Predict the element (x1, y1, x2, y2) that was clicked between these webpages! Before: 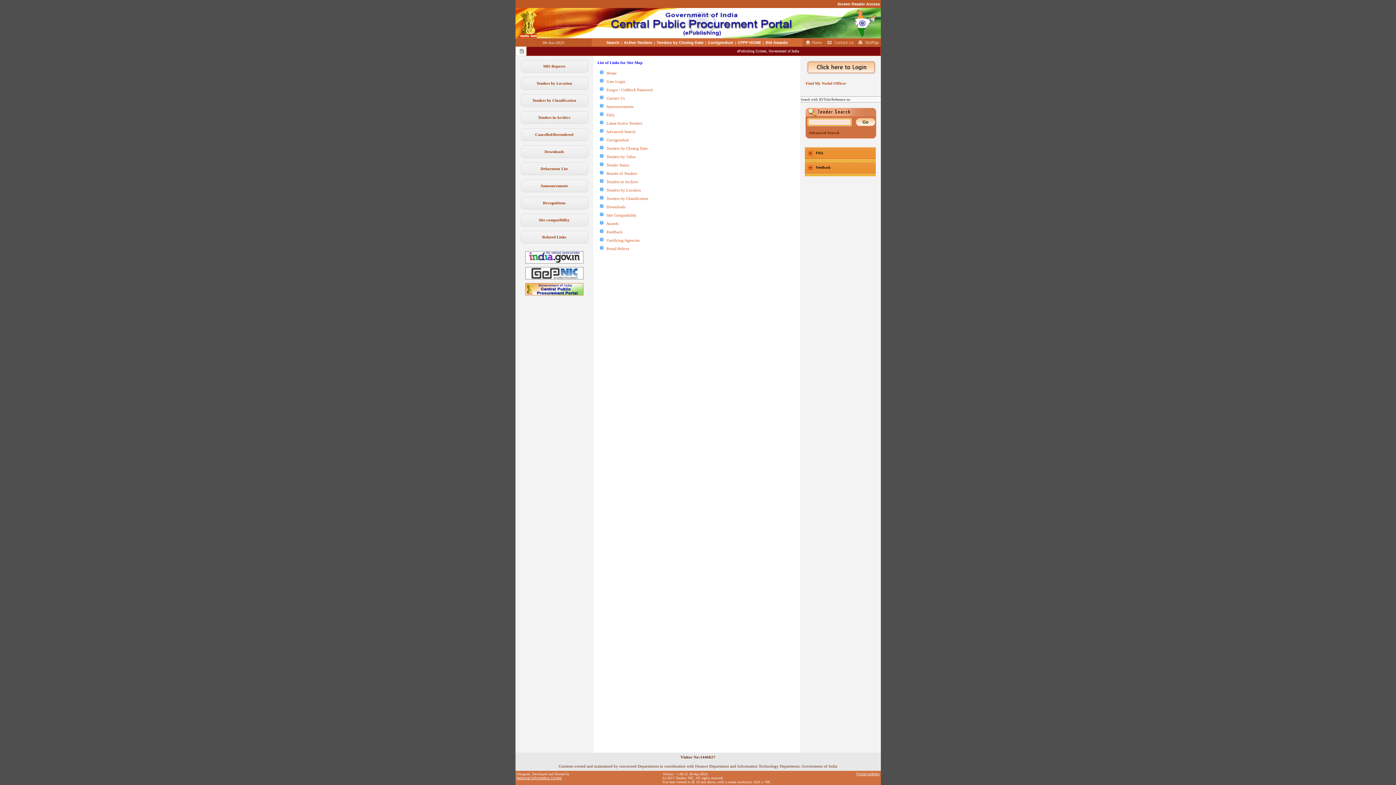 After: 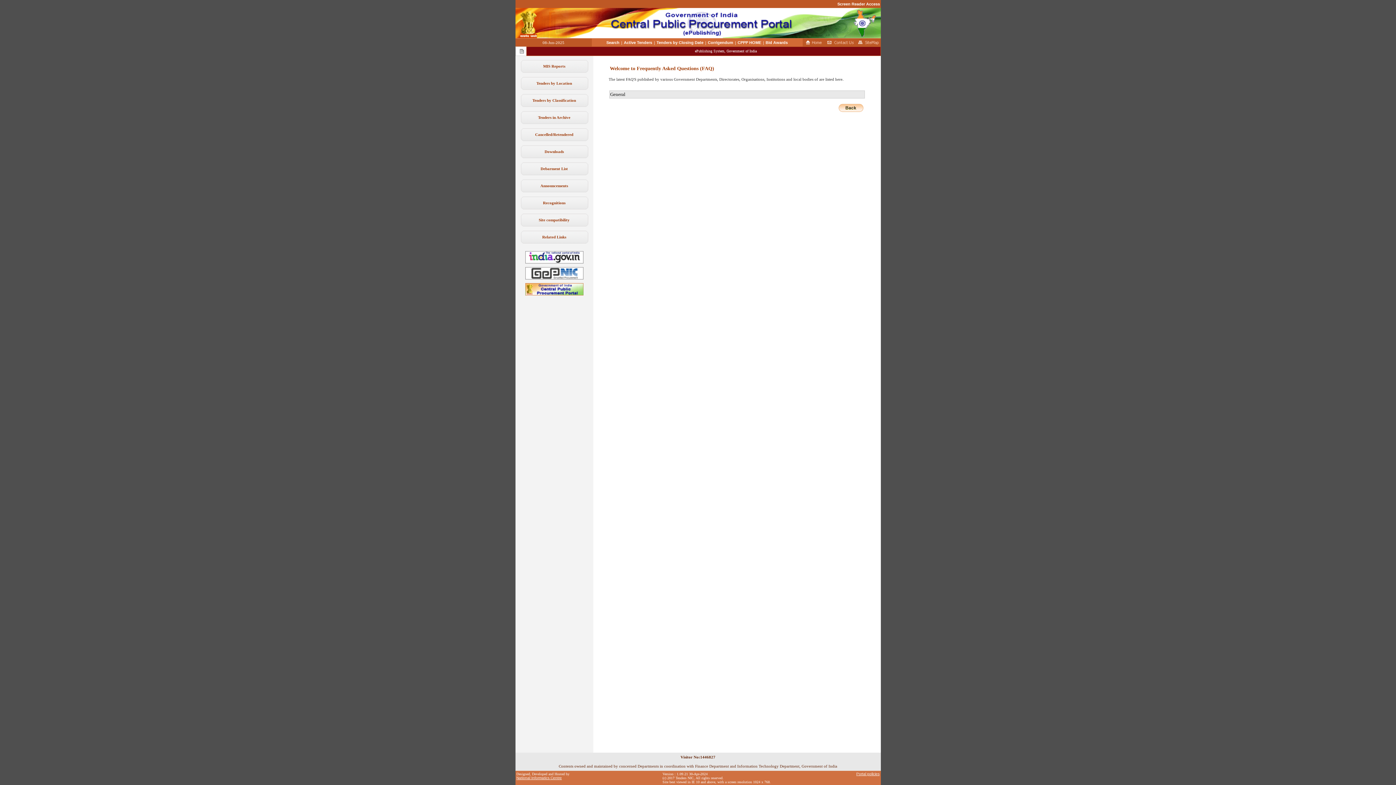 Action: label: FAQ bbox: (805, 147, 876, 161)